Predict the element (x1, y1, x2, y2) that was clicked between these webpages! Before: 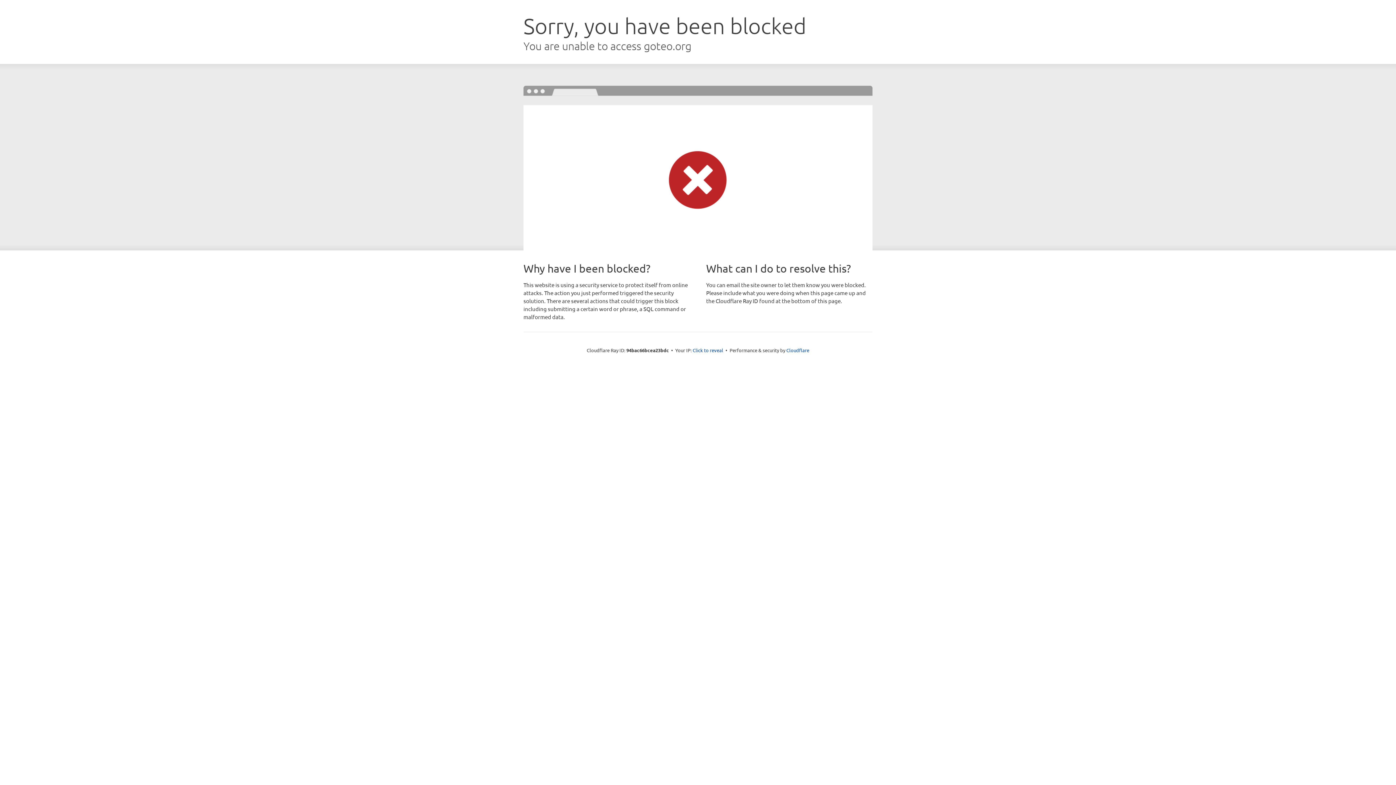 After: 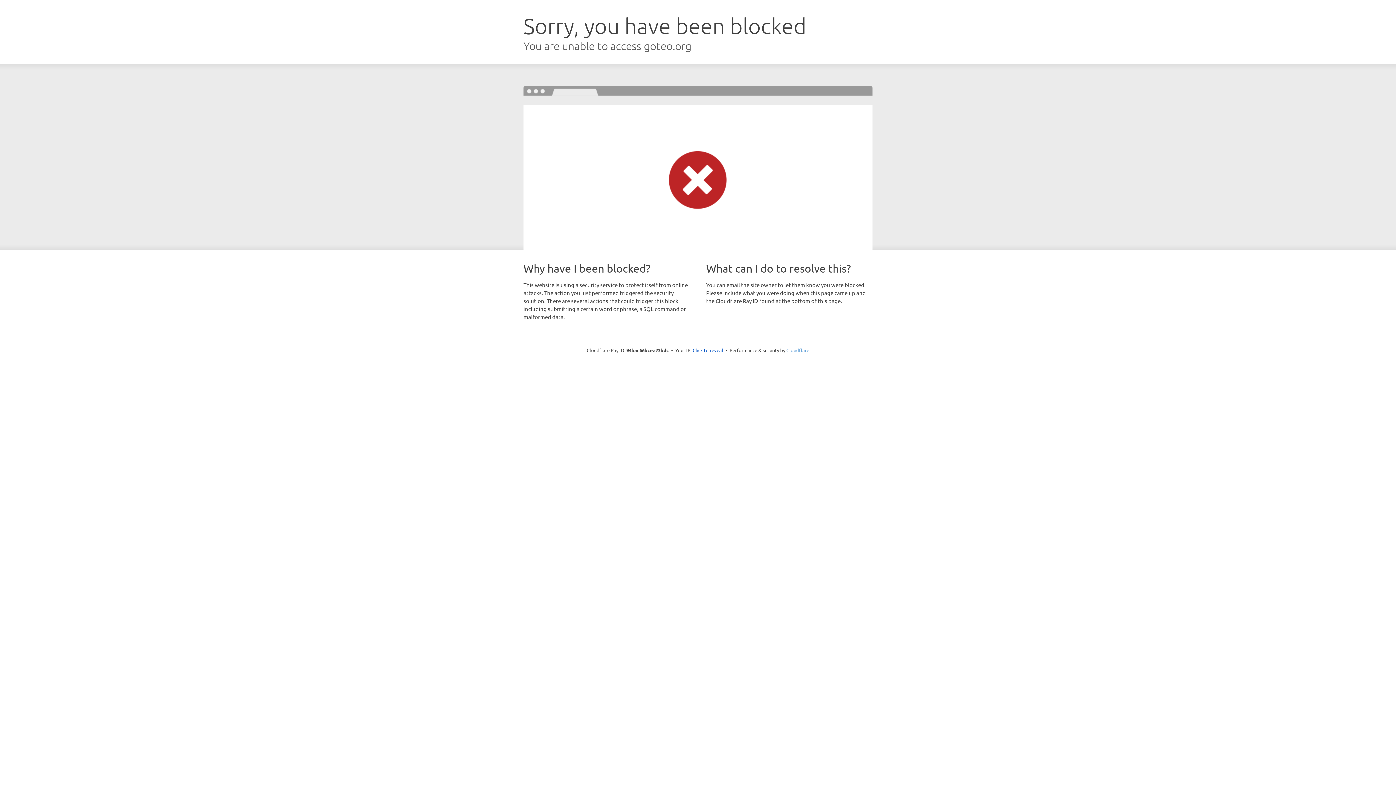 Action: bbox: (786, 347, 809, 353) label: Cloudflare